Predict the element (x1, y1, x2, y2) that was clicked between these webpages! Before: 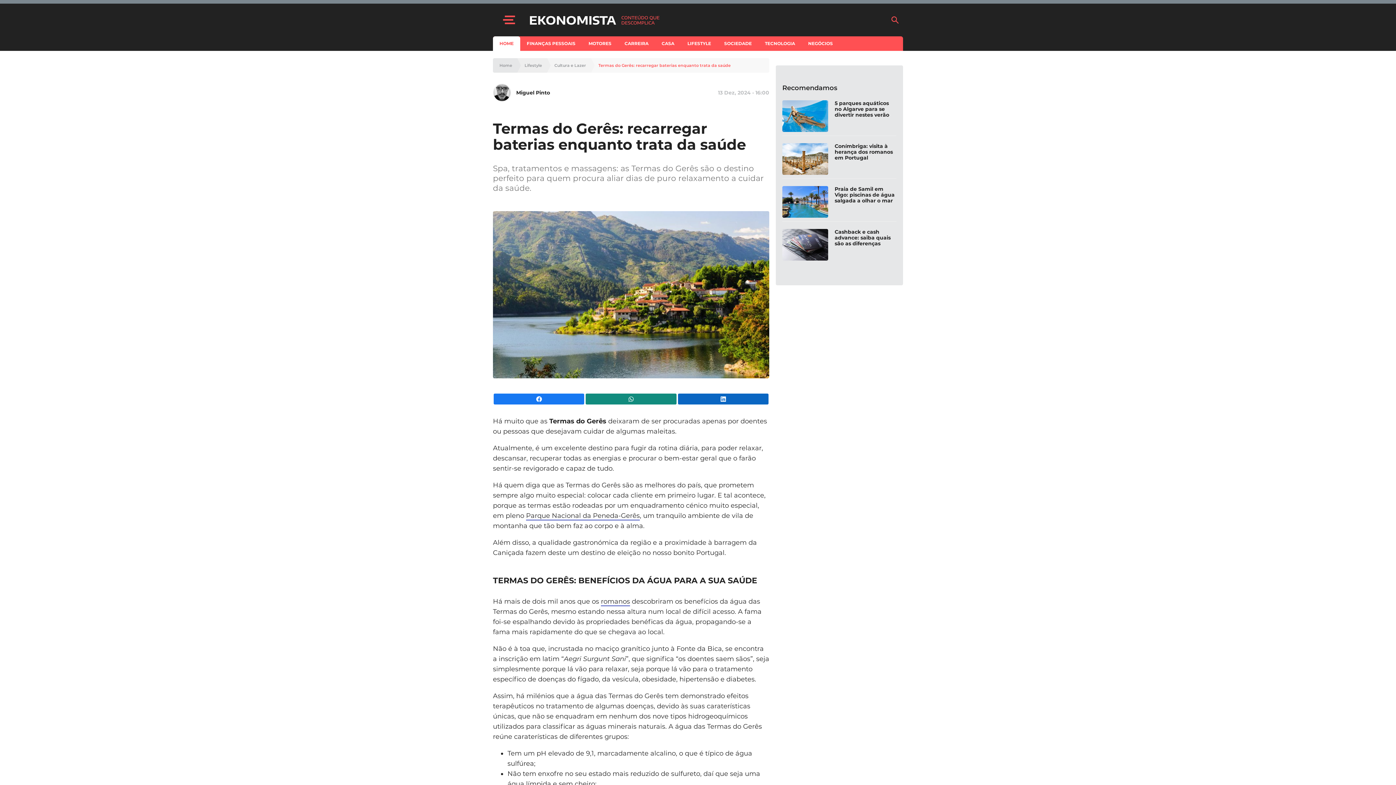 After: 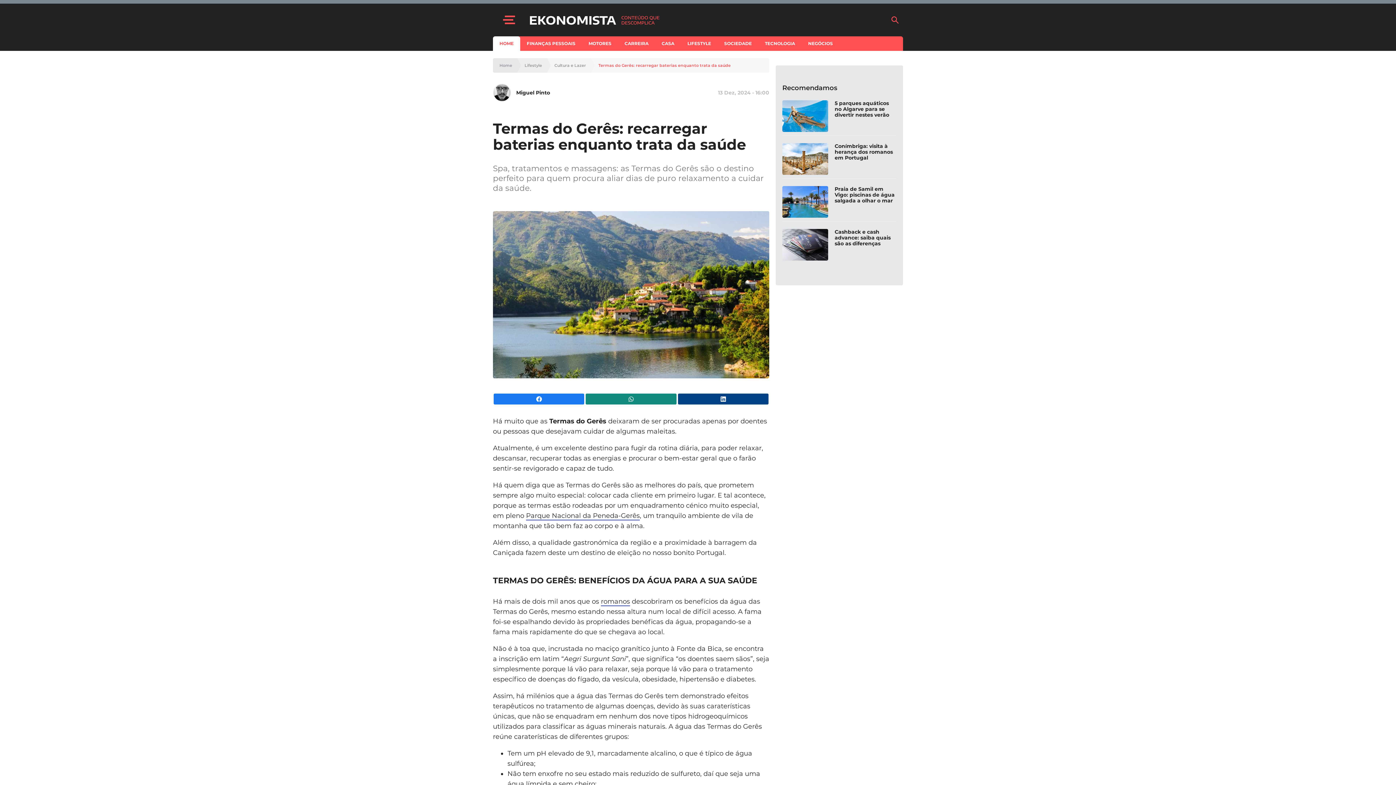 Action: bbox: (678, 393, 768, 404) label: LinkedIn